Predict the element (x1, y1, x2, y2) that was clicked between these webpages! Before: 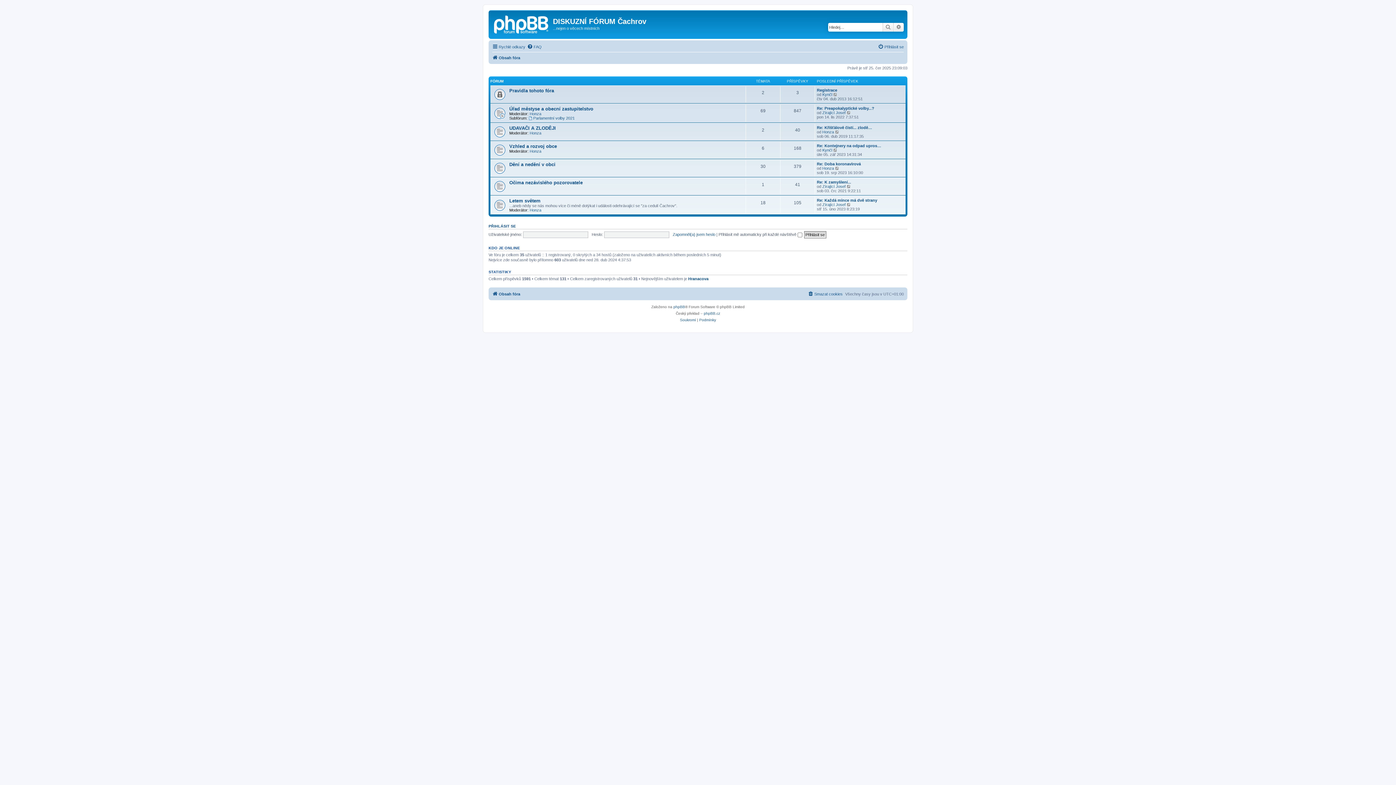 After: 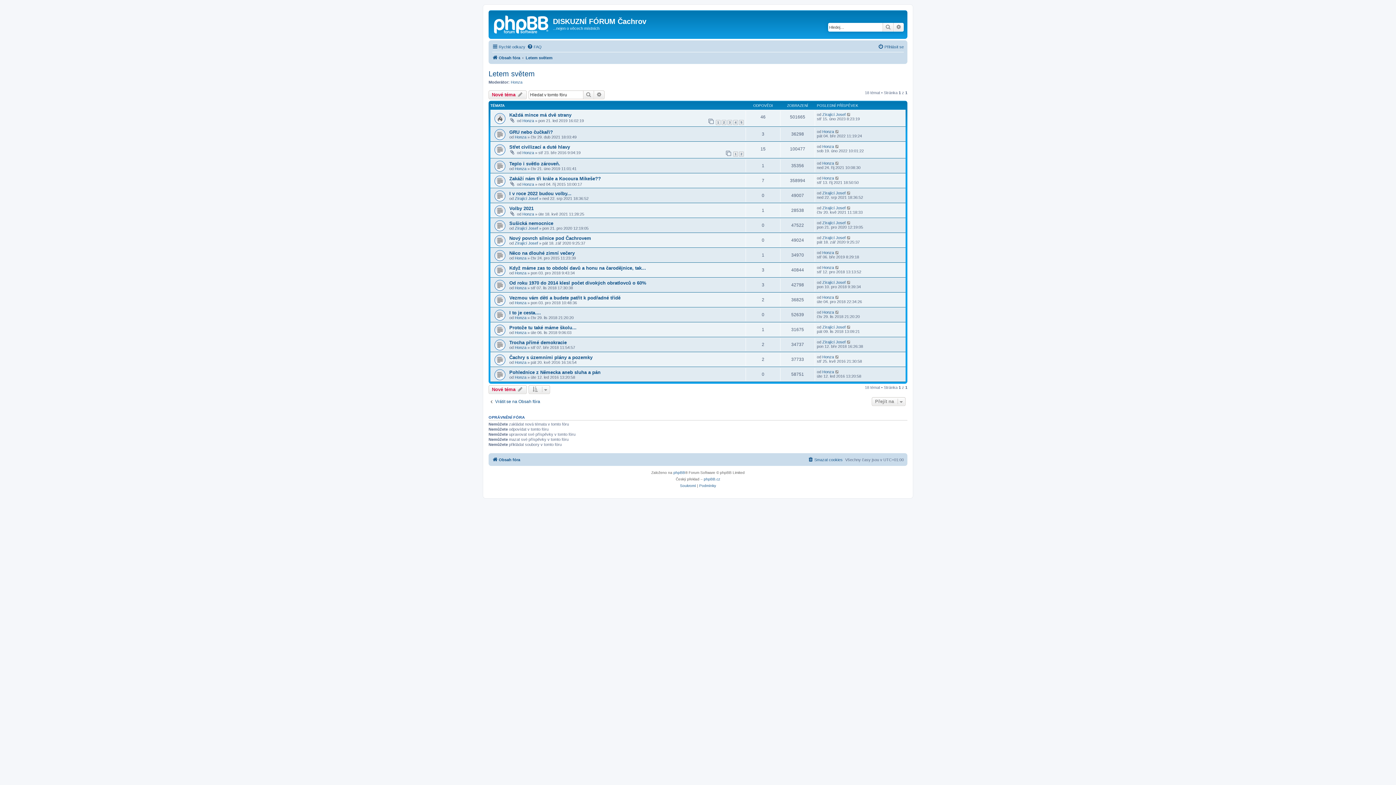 Action: label: Letem světem bbox: (509, 198, 540, 203)